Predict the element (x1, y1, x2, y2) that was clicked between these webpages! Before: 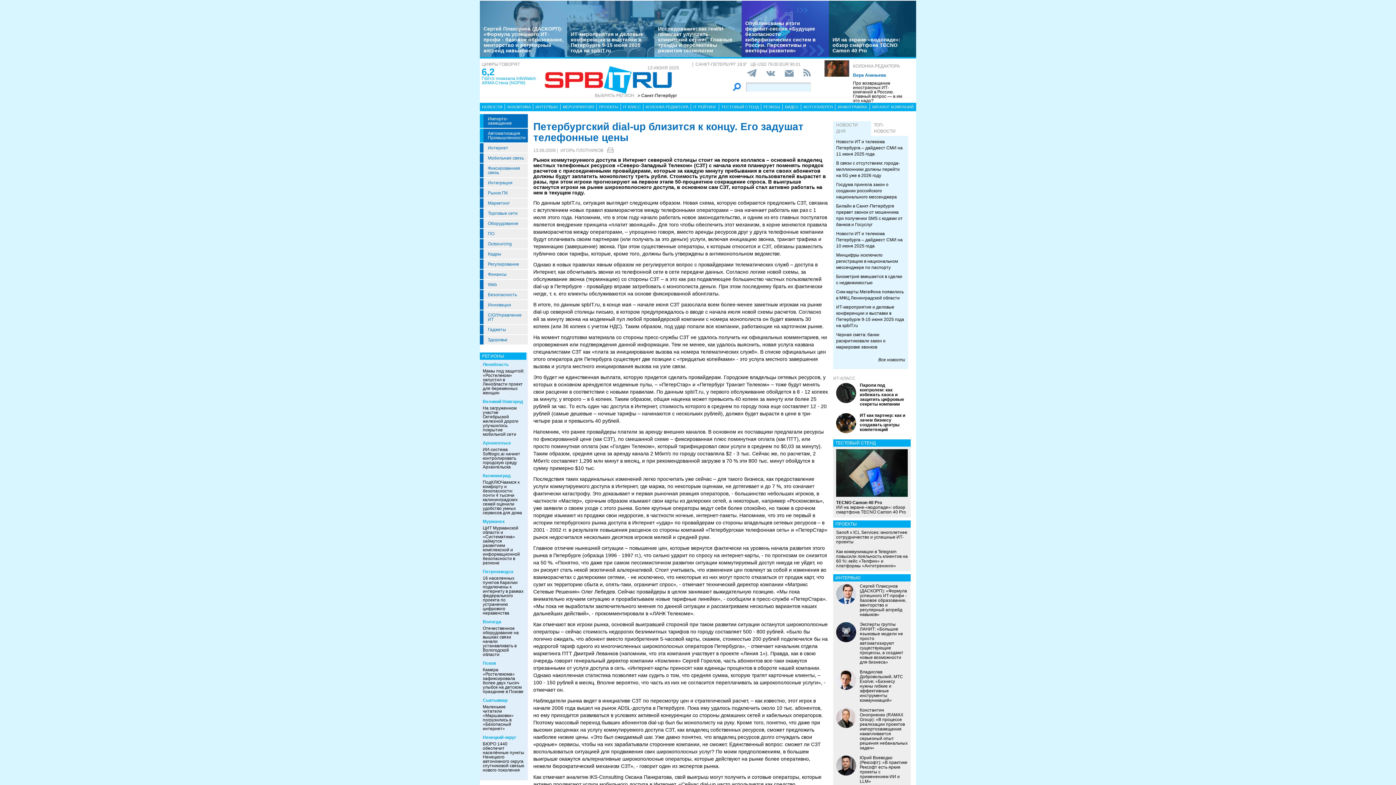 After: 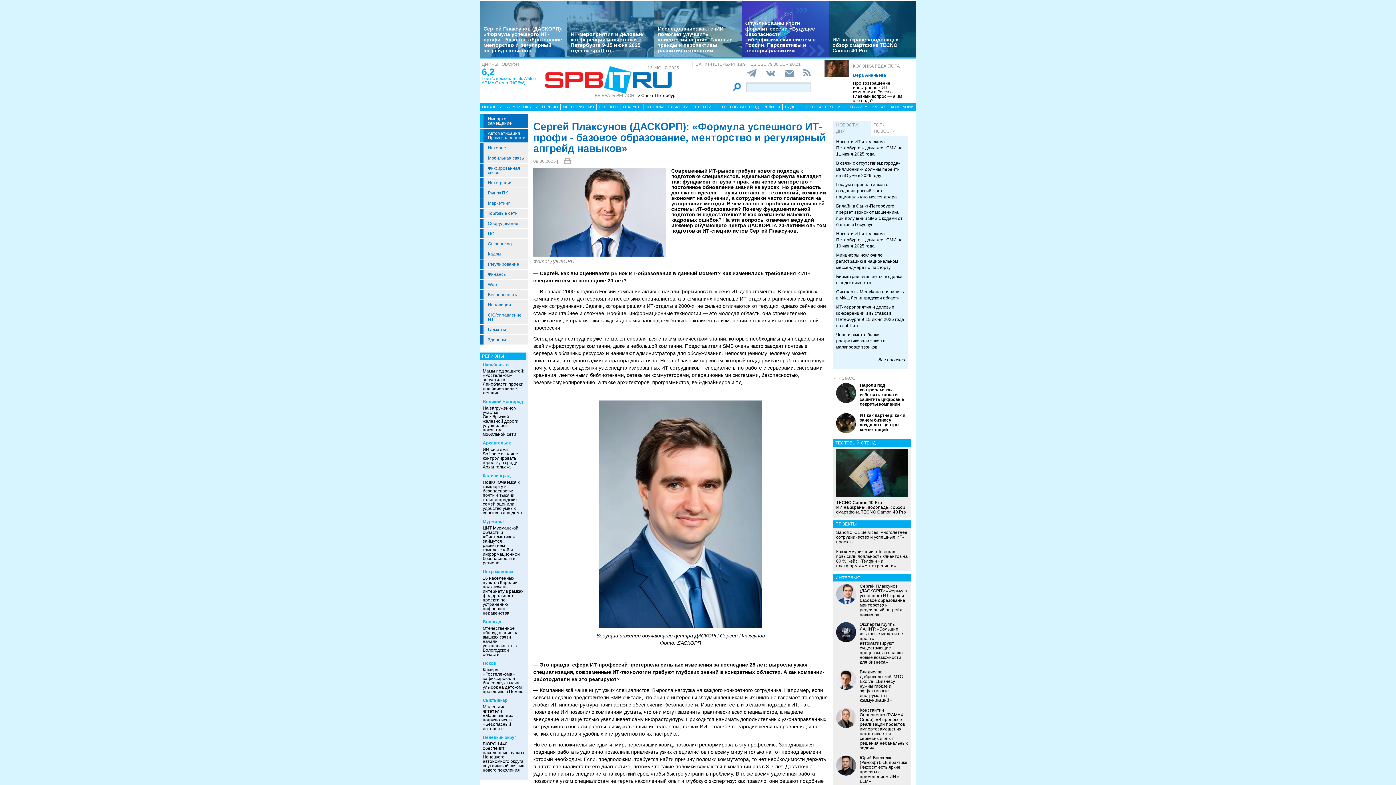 Action: bbox: (836, 591, 856, 596)